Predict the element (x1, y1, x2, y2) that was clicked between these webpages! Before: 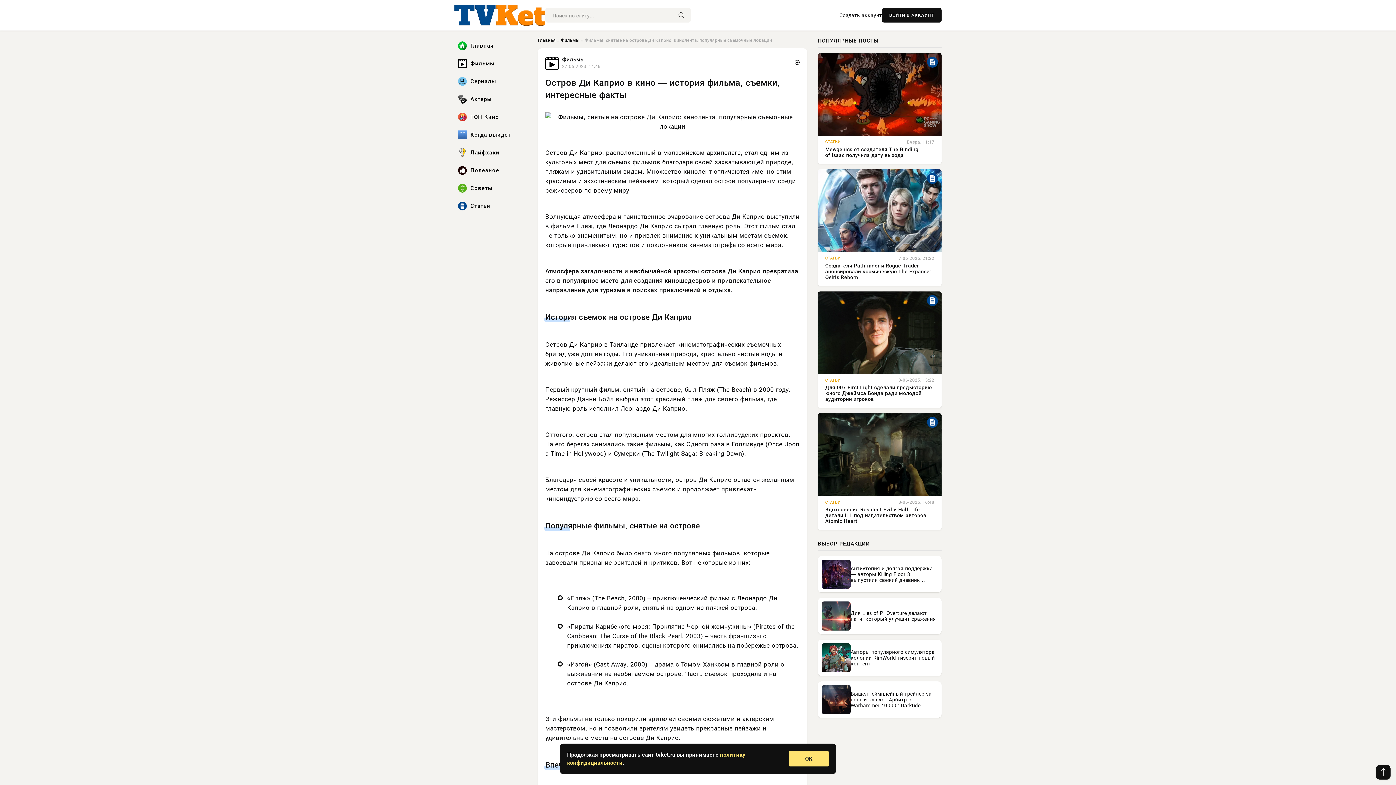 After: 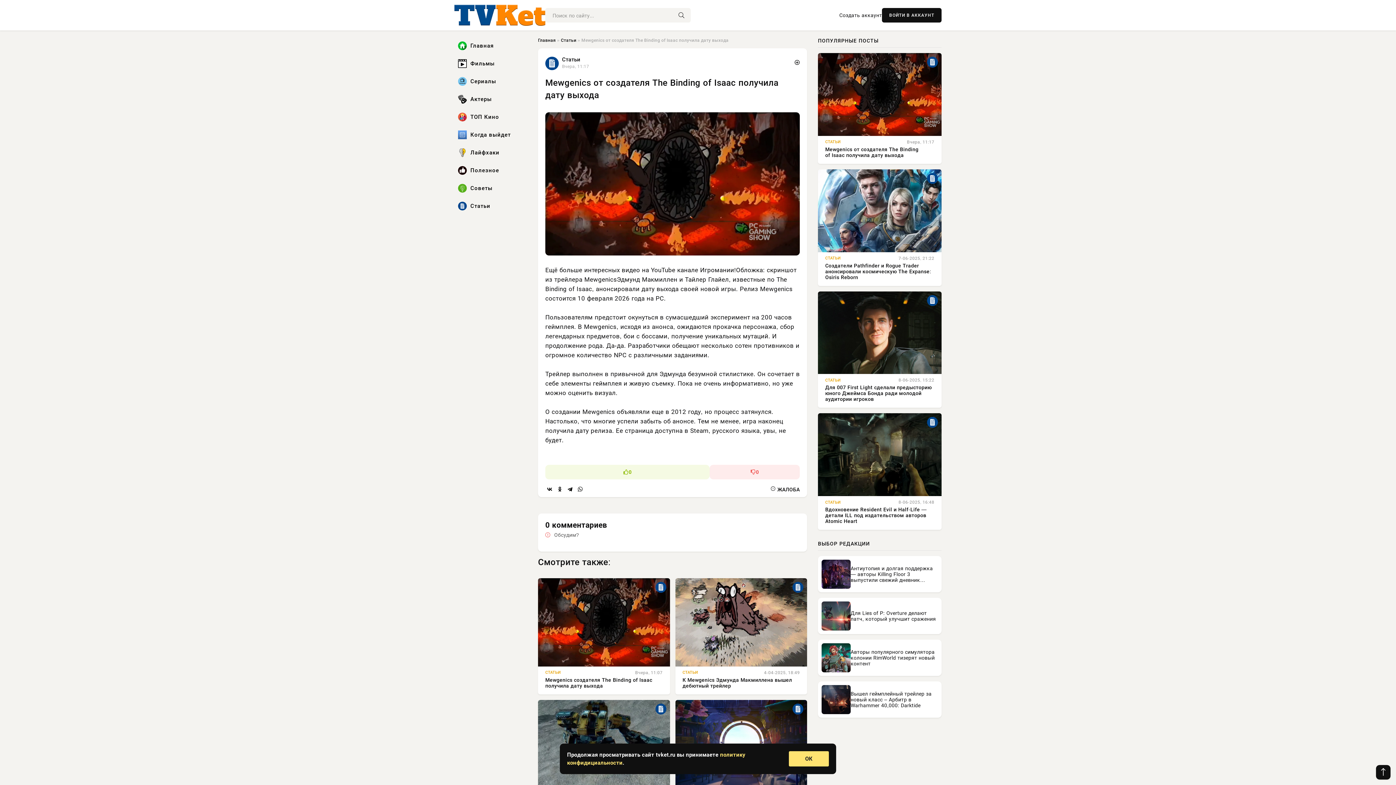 Action: label: Mewgenics от создателя The Binding of Isaac получила дату выхода bbox: (825, 146, 934, 158)